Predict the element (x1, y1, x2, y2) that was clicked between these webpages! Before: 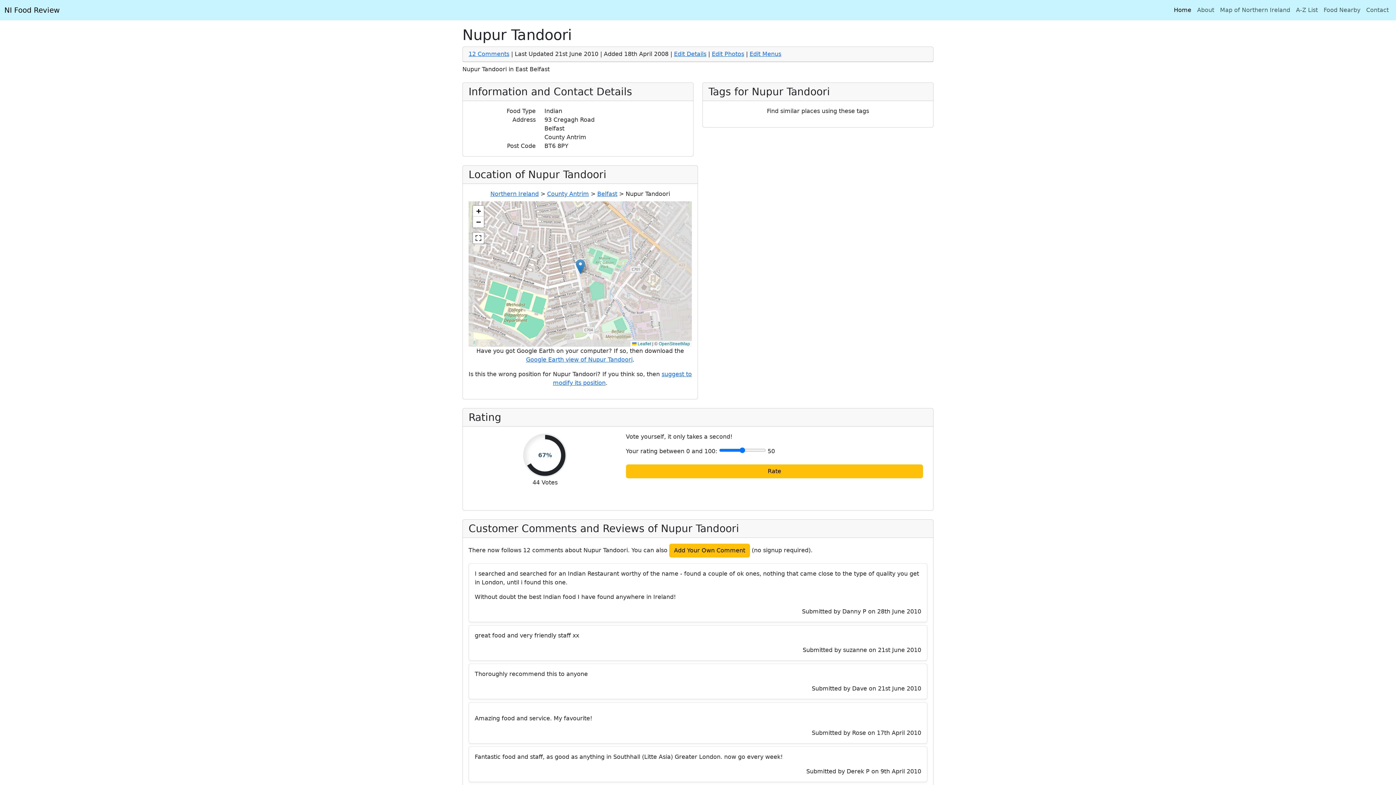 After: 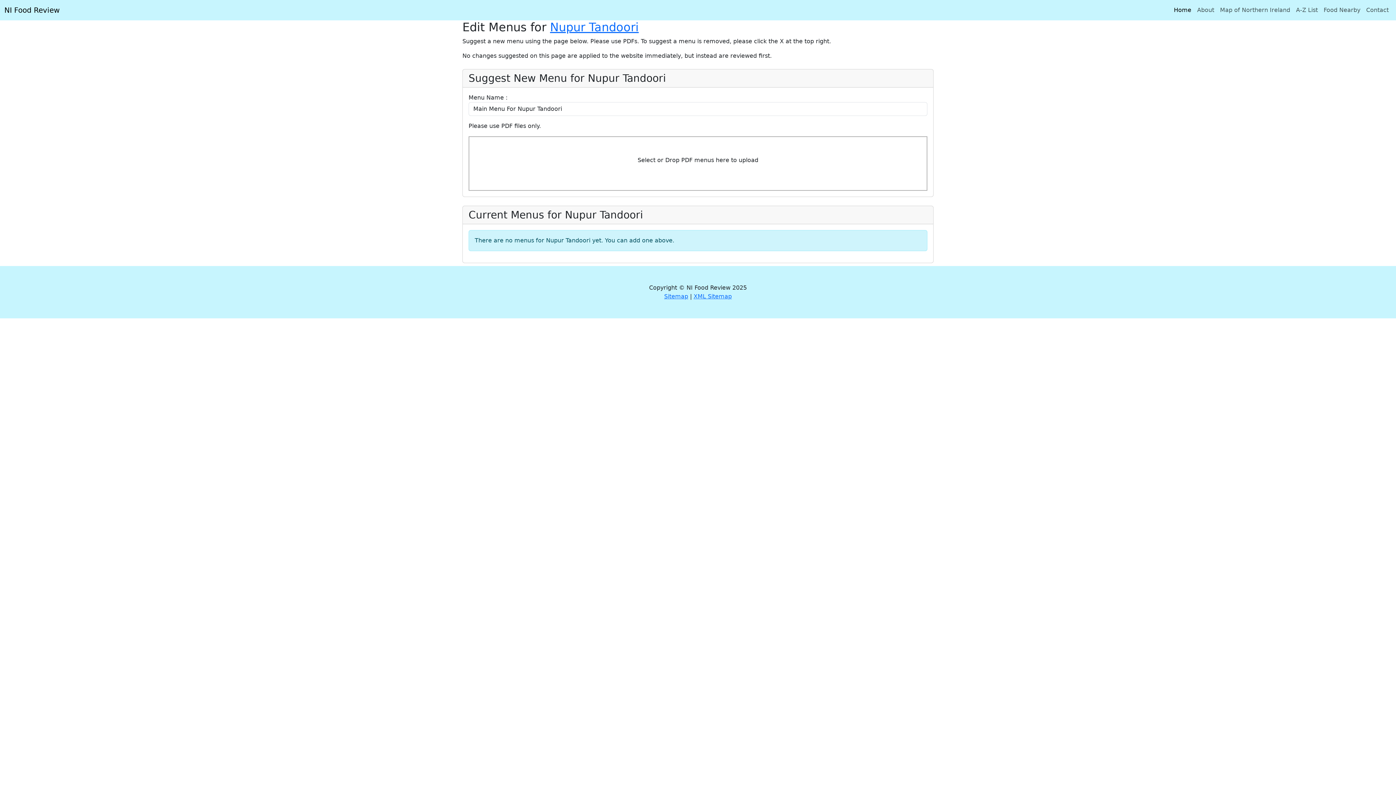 Action: label: Edit Menus bbox: (749, 50, 781, 57)